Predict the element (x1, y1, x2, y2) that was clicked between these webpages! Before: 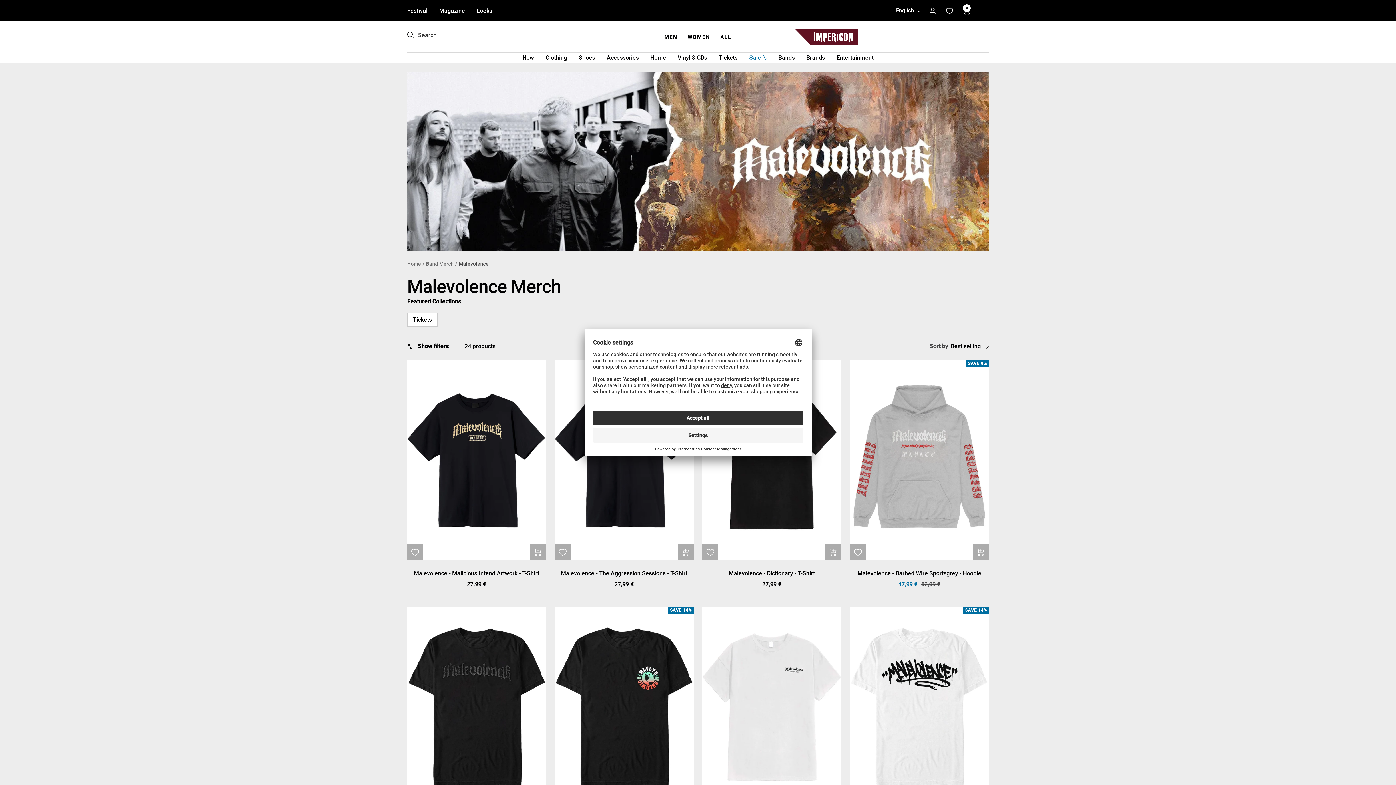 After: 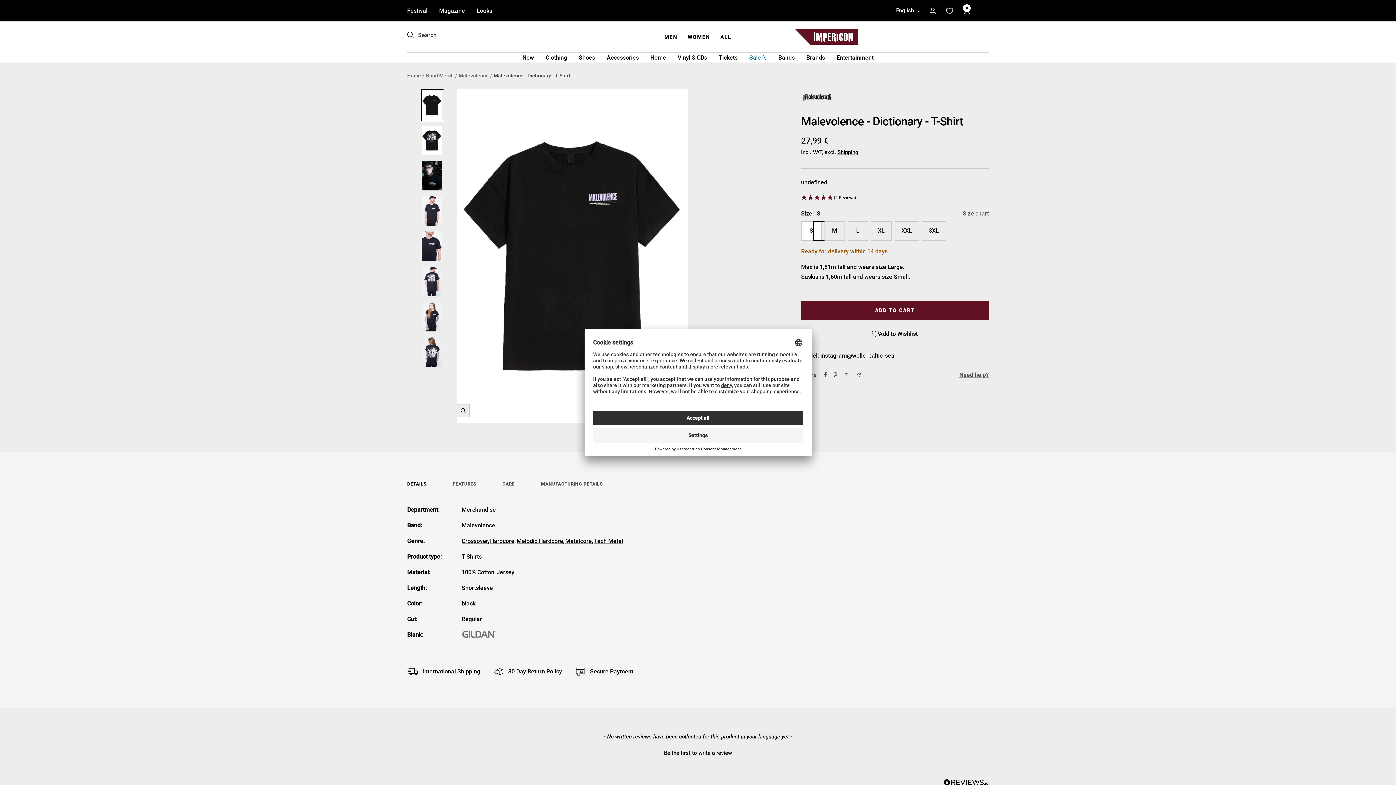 Action: bbox: (702, 569, 841, 578) label: Malevolence - Dictionary - T-Shirt